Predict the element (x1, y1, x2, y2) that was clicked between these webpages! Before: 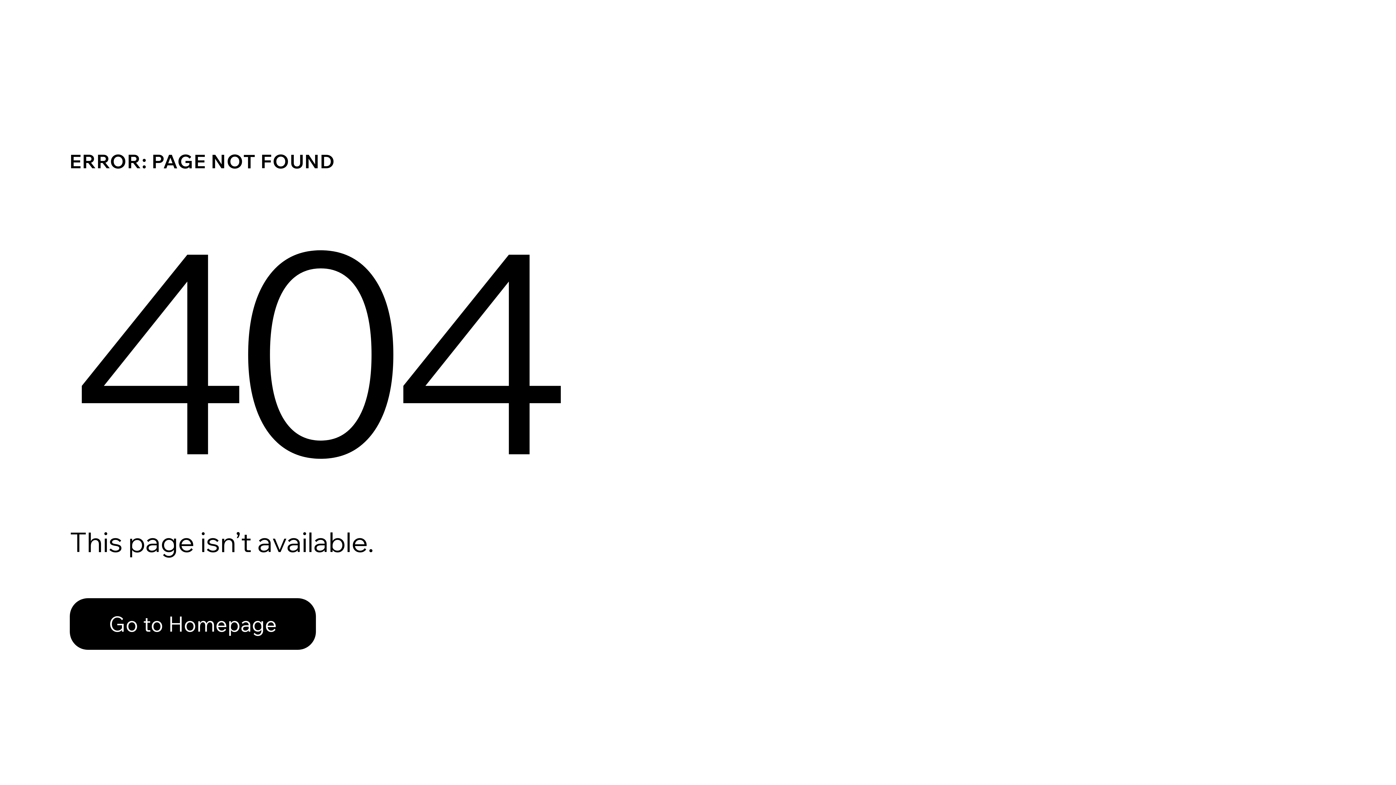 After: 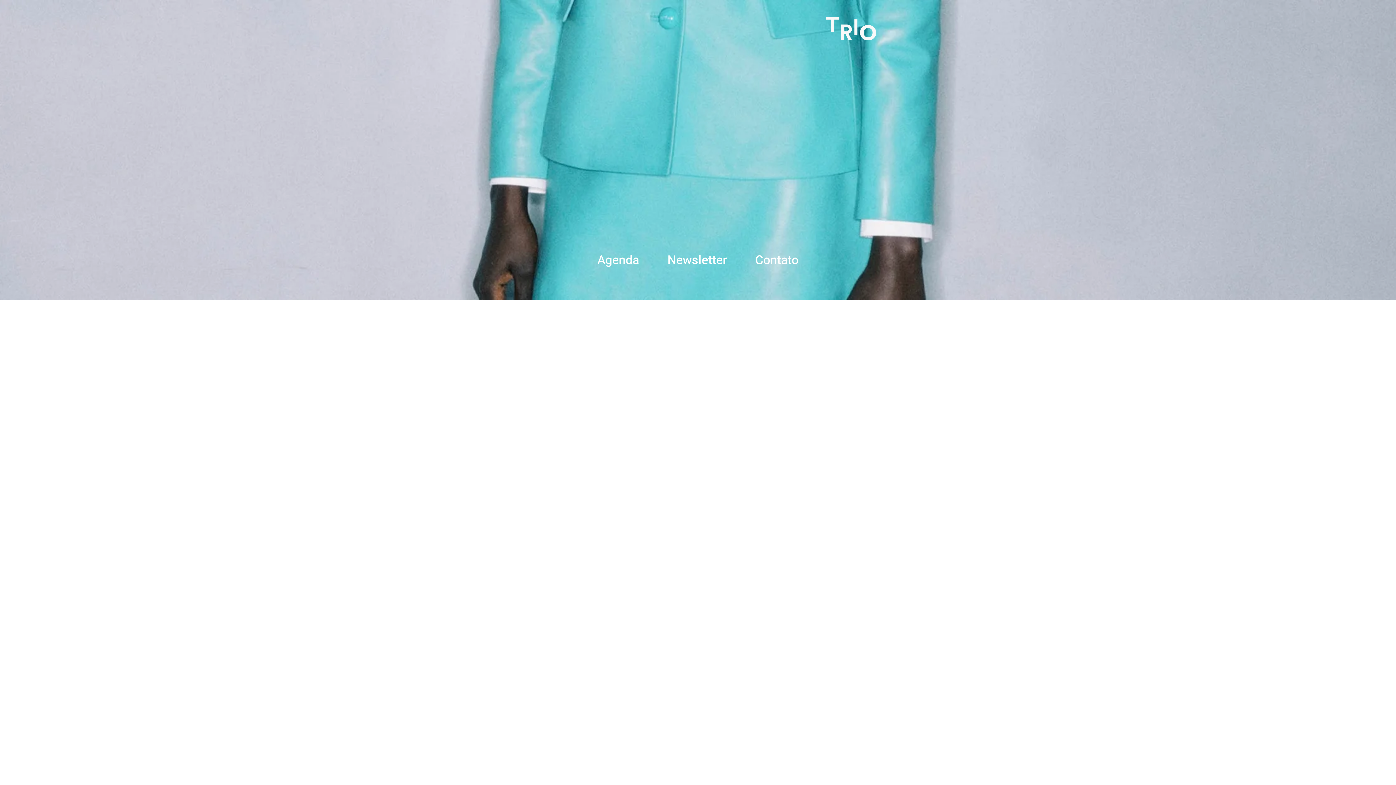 Action: label: Go to Homepage bbox: (69, 598, 316, 650)